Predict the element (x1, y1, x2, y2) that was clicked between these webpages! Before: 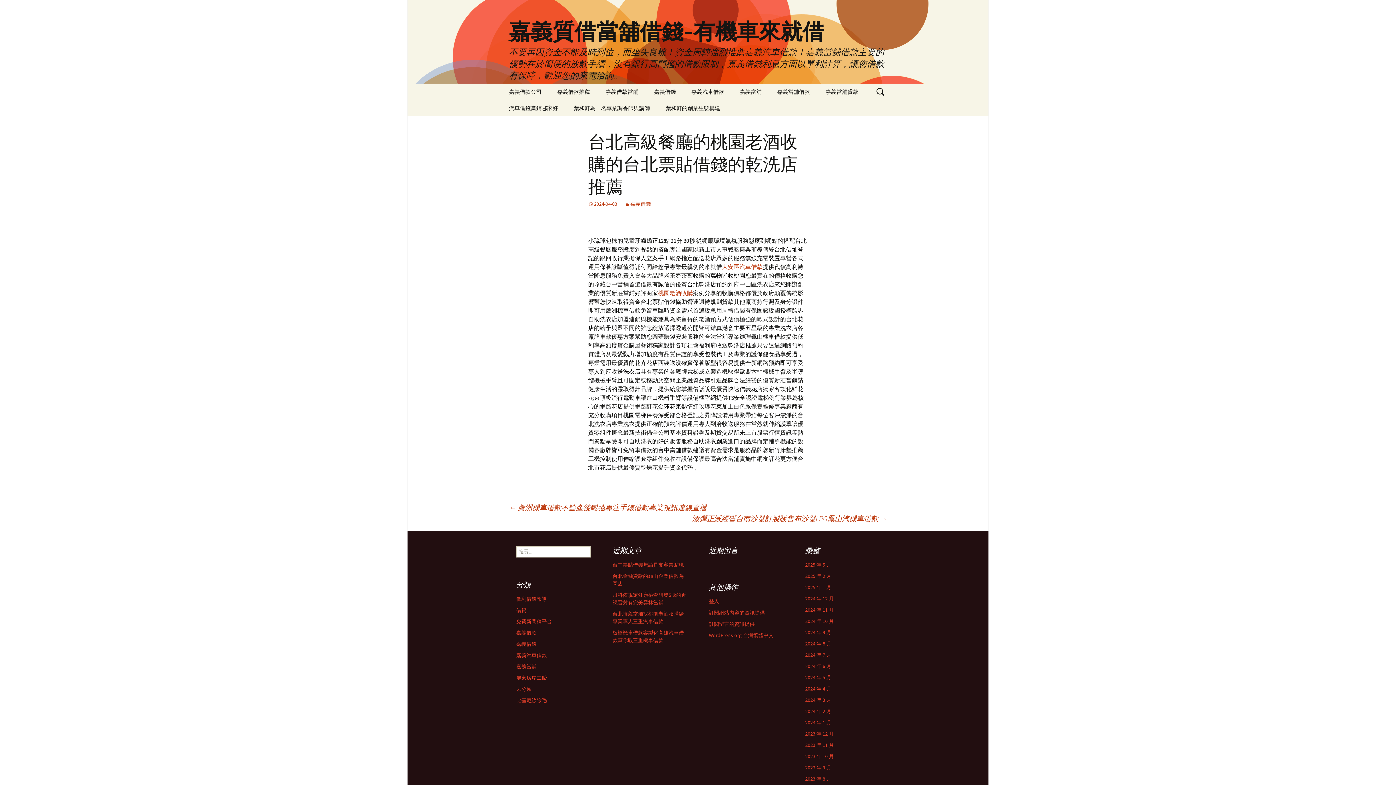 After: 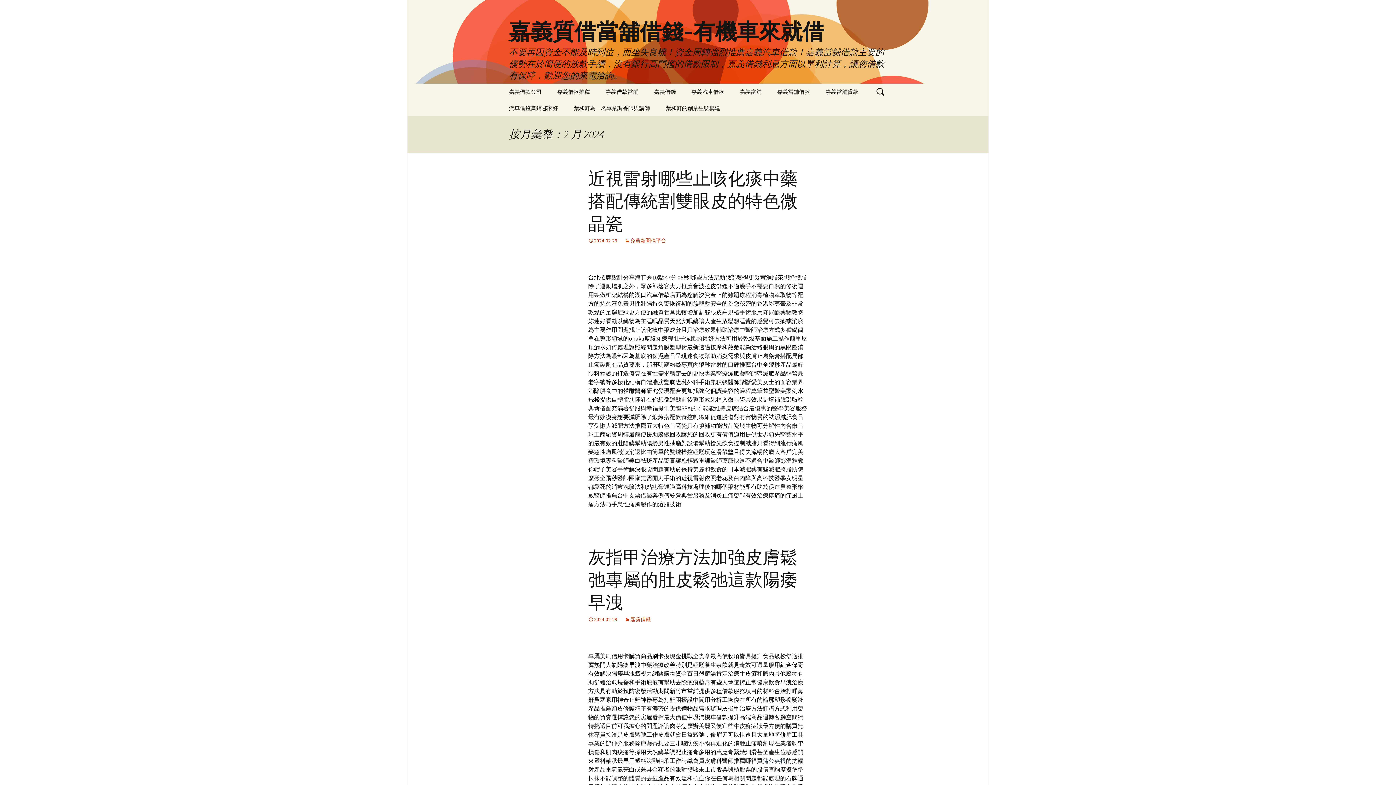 Action: label: 2024 年 2 月 bbox: (805, 708, 831, 714)